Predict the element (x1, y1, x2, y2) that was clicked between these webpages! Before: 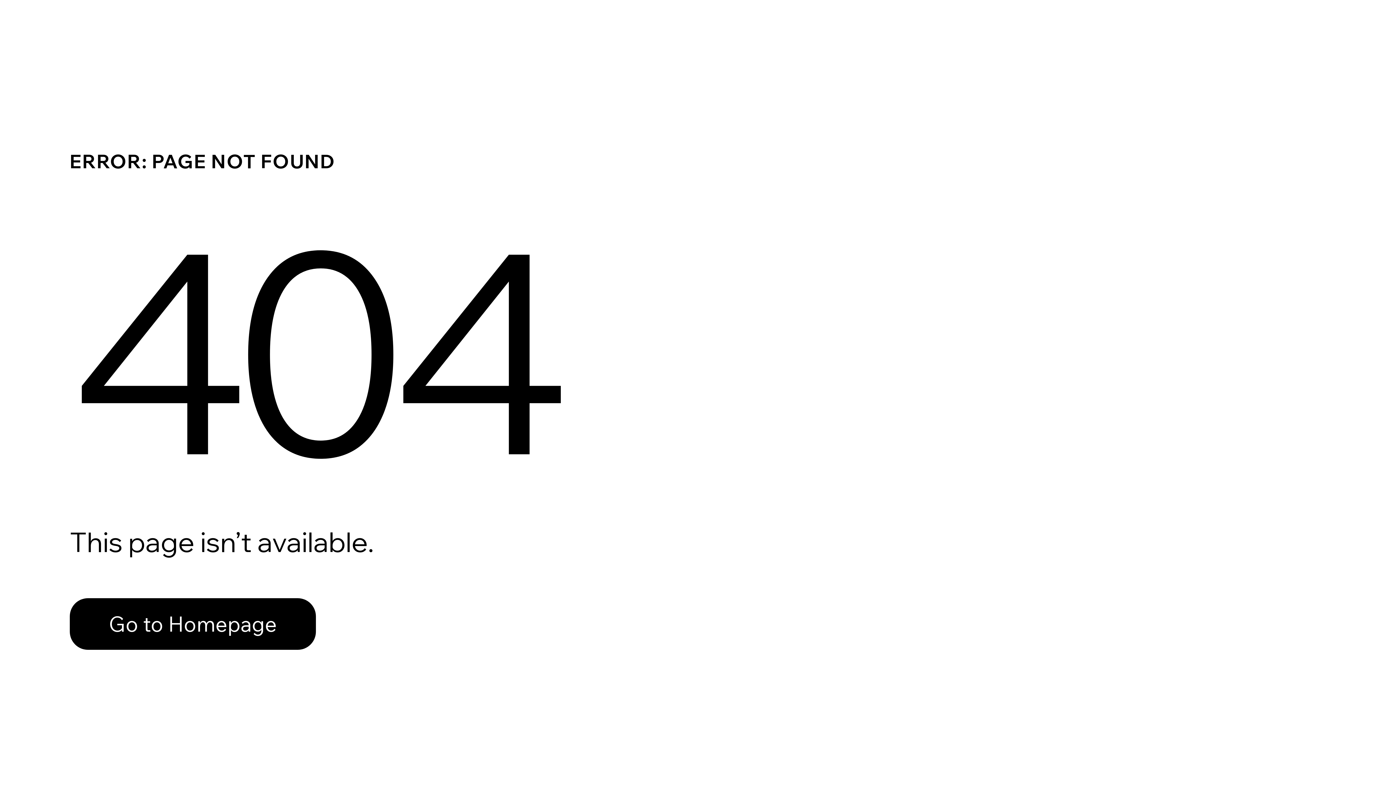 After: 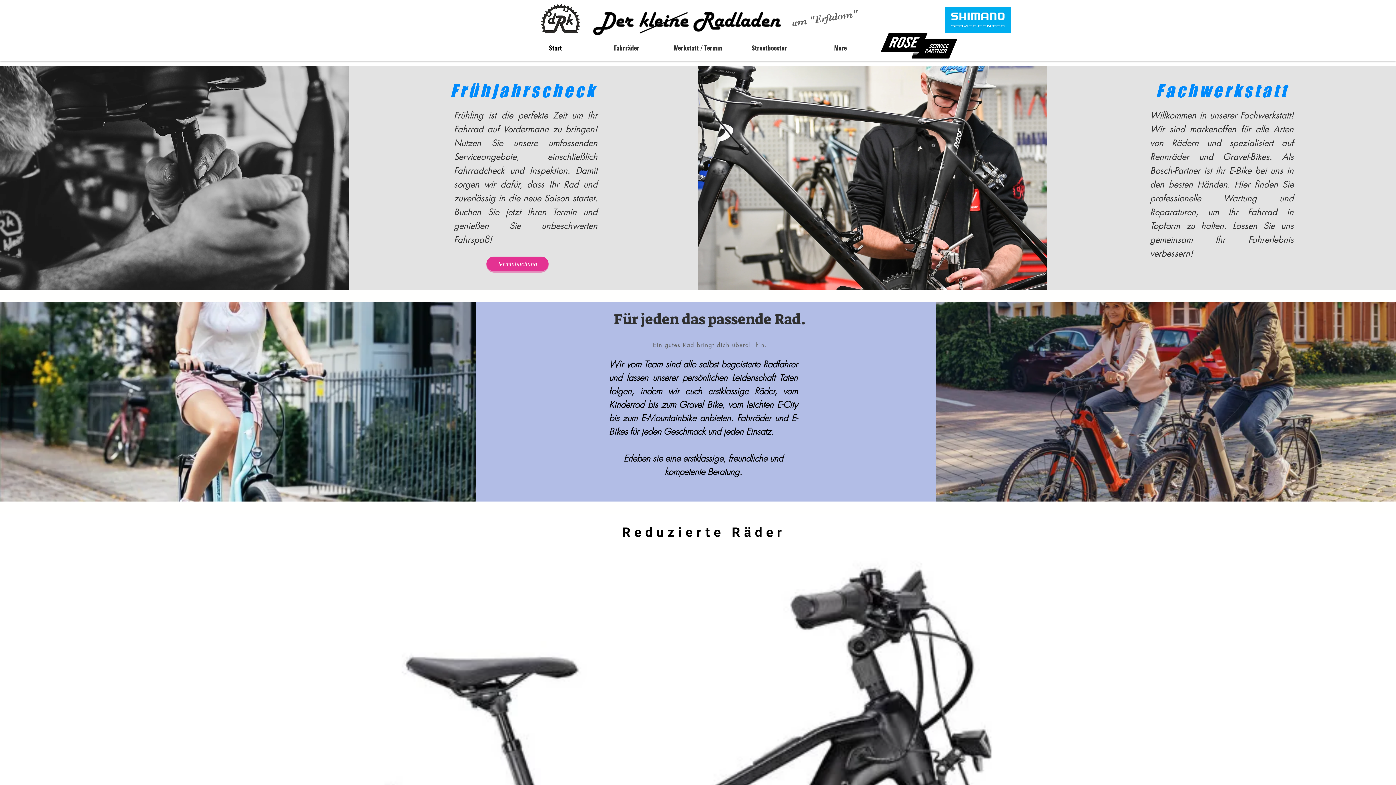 Action: label: Go to Homepage bbox: (69, 582, 768, 659)